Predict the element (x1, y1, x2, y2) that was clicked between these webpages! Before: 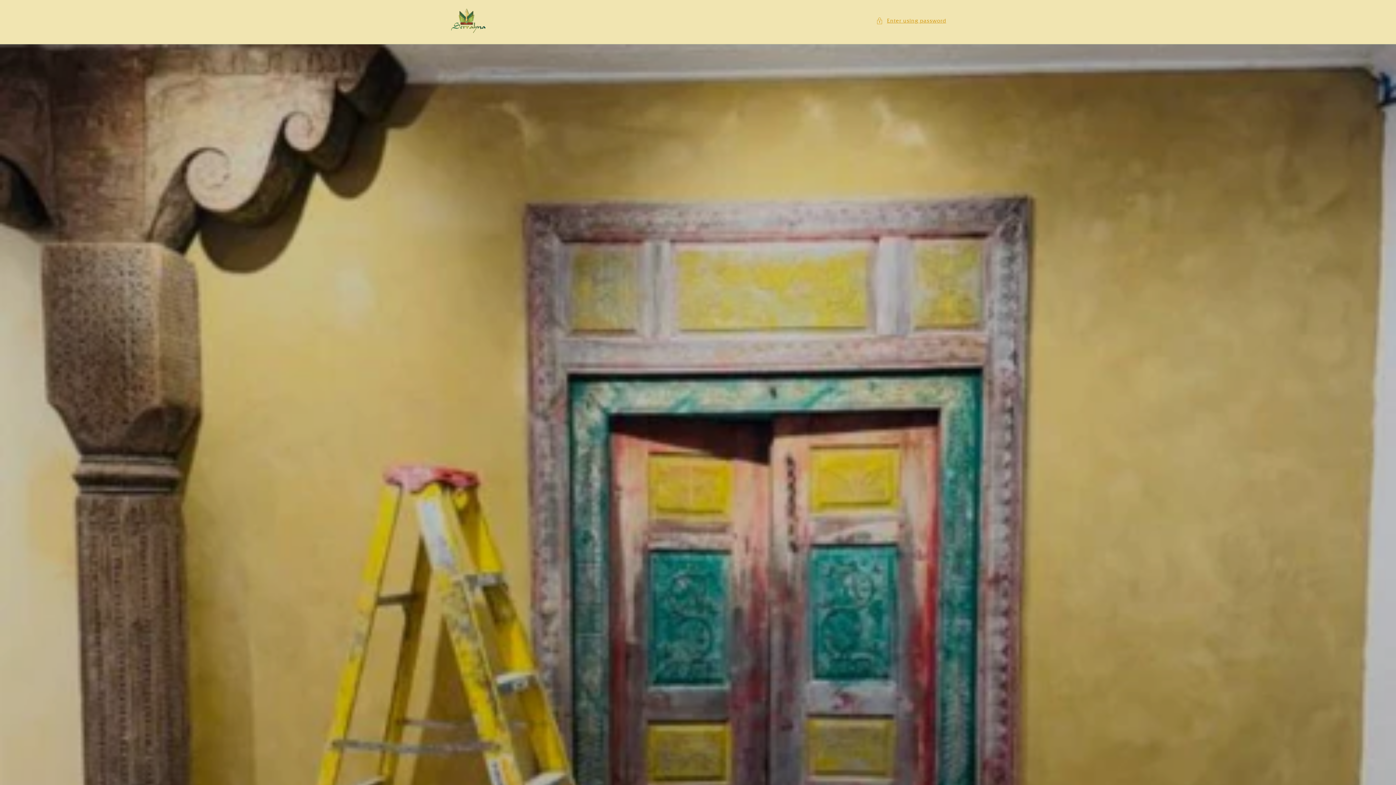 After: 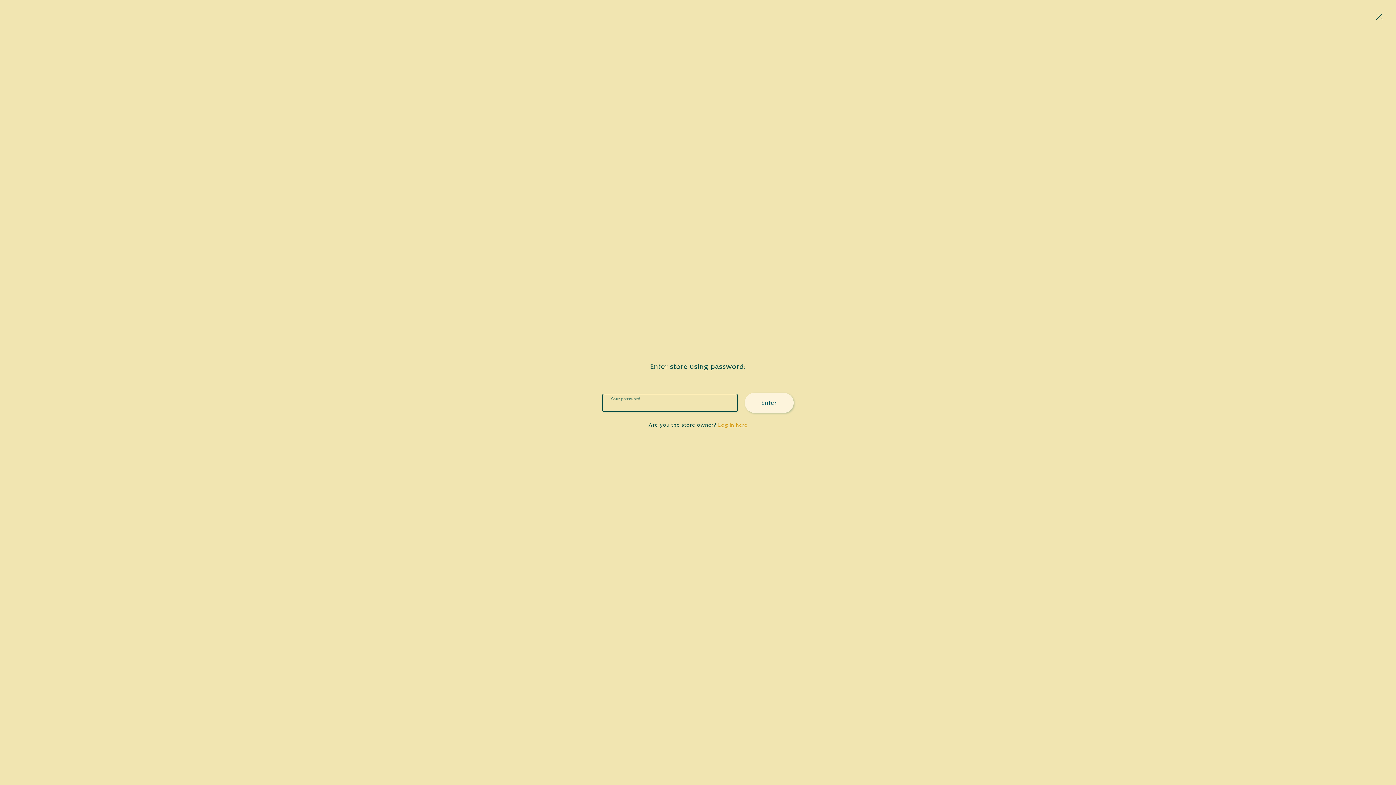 Action: label: Enter using password bbox: (876, 16, 946, 25)